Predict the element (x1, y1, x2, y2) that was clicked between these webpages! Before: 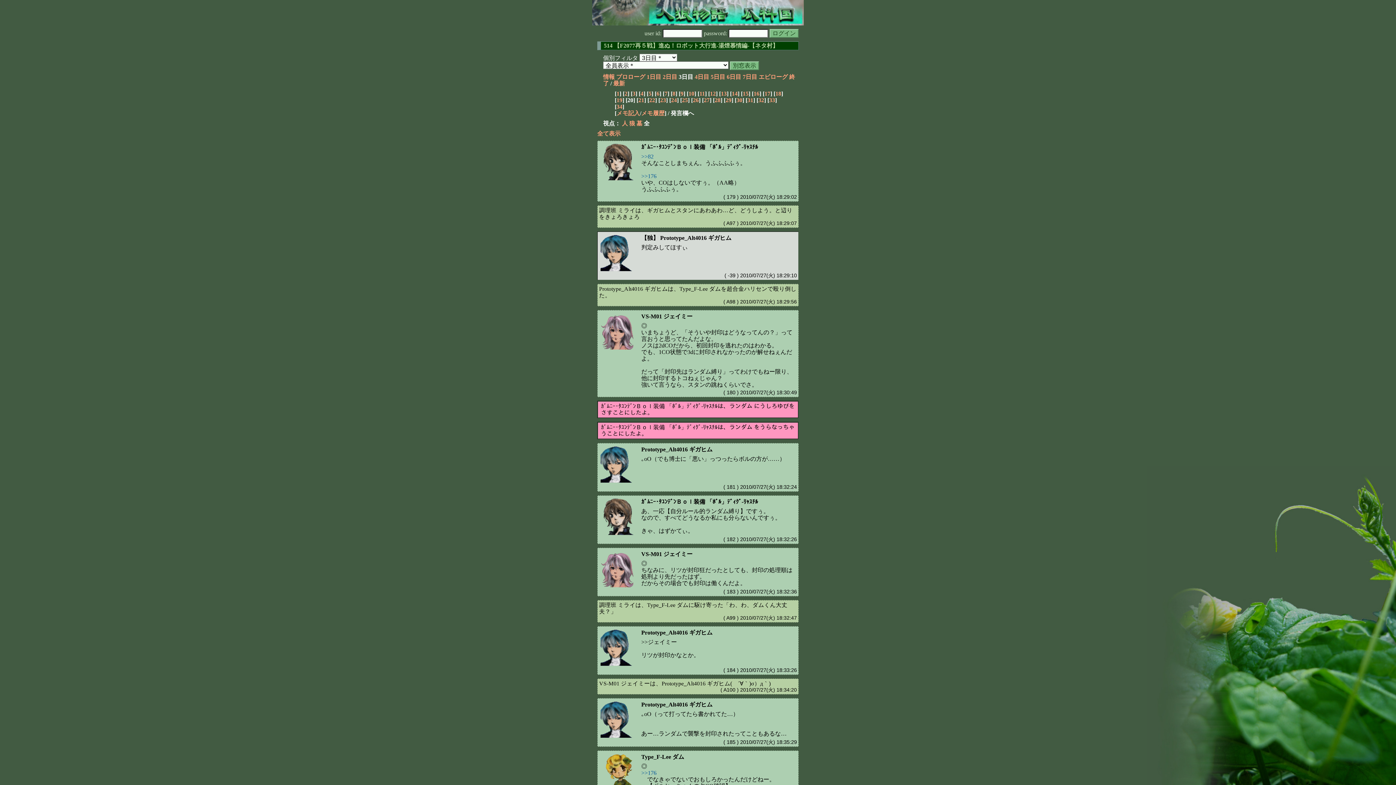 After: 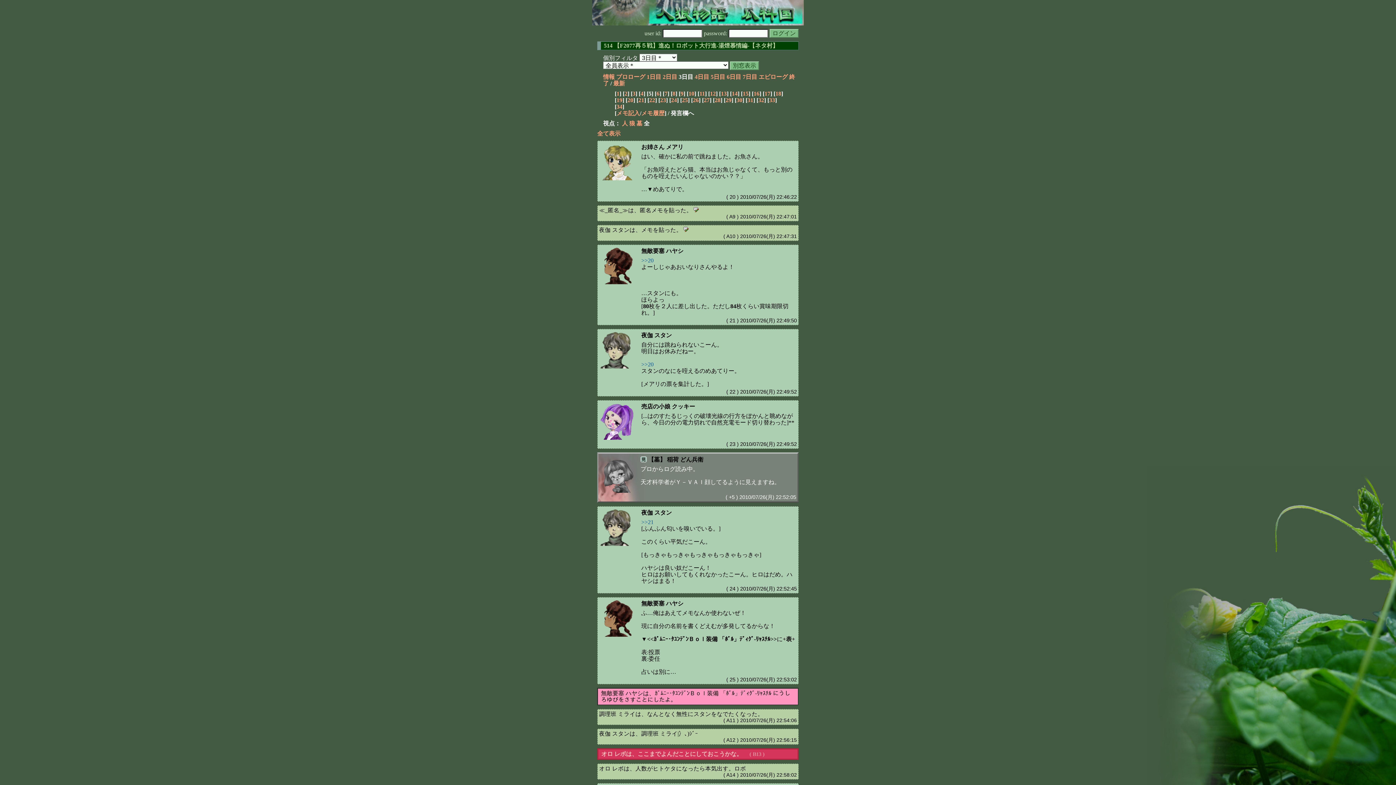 Action: bbox: (648, 90, 651, 96) label: 5